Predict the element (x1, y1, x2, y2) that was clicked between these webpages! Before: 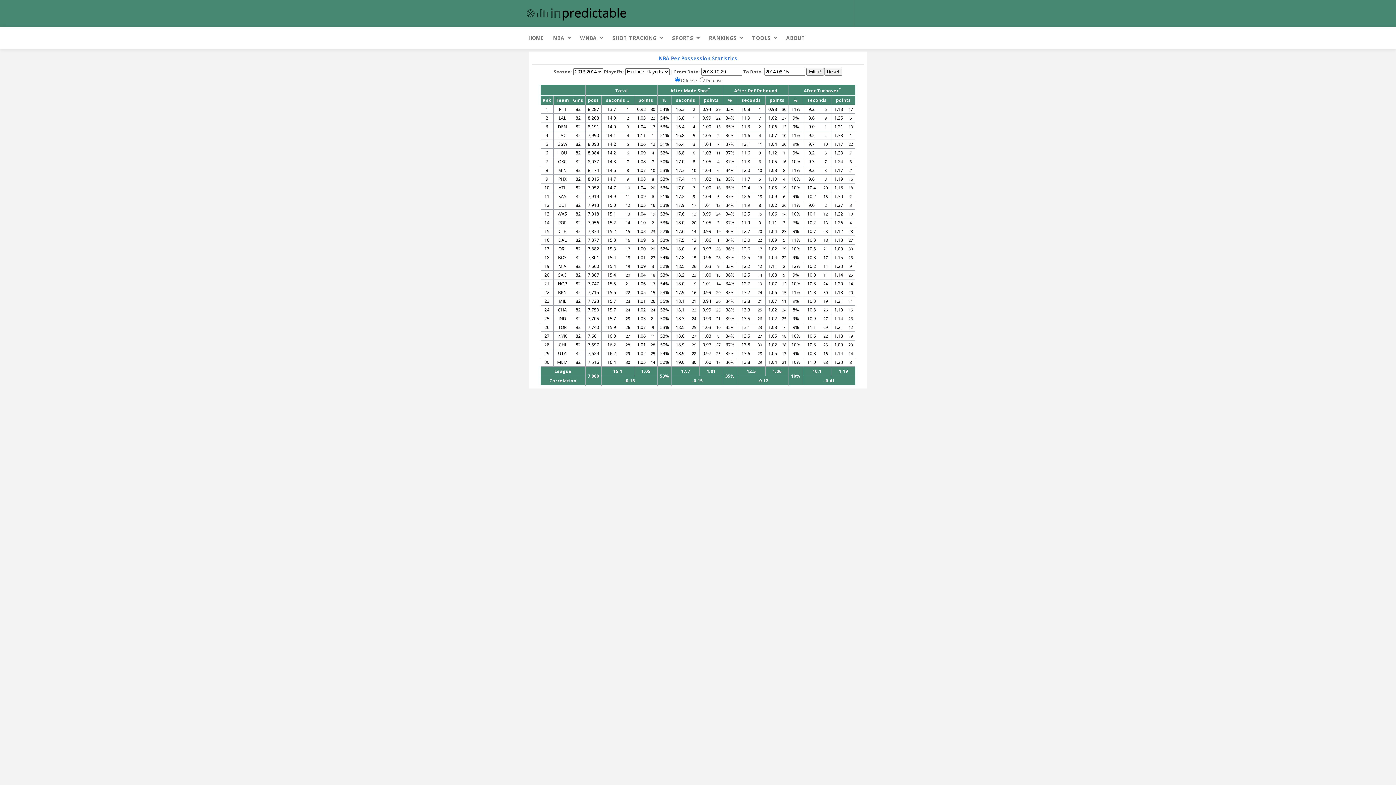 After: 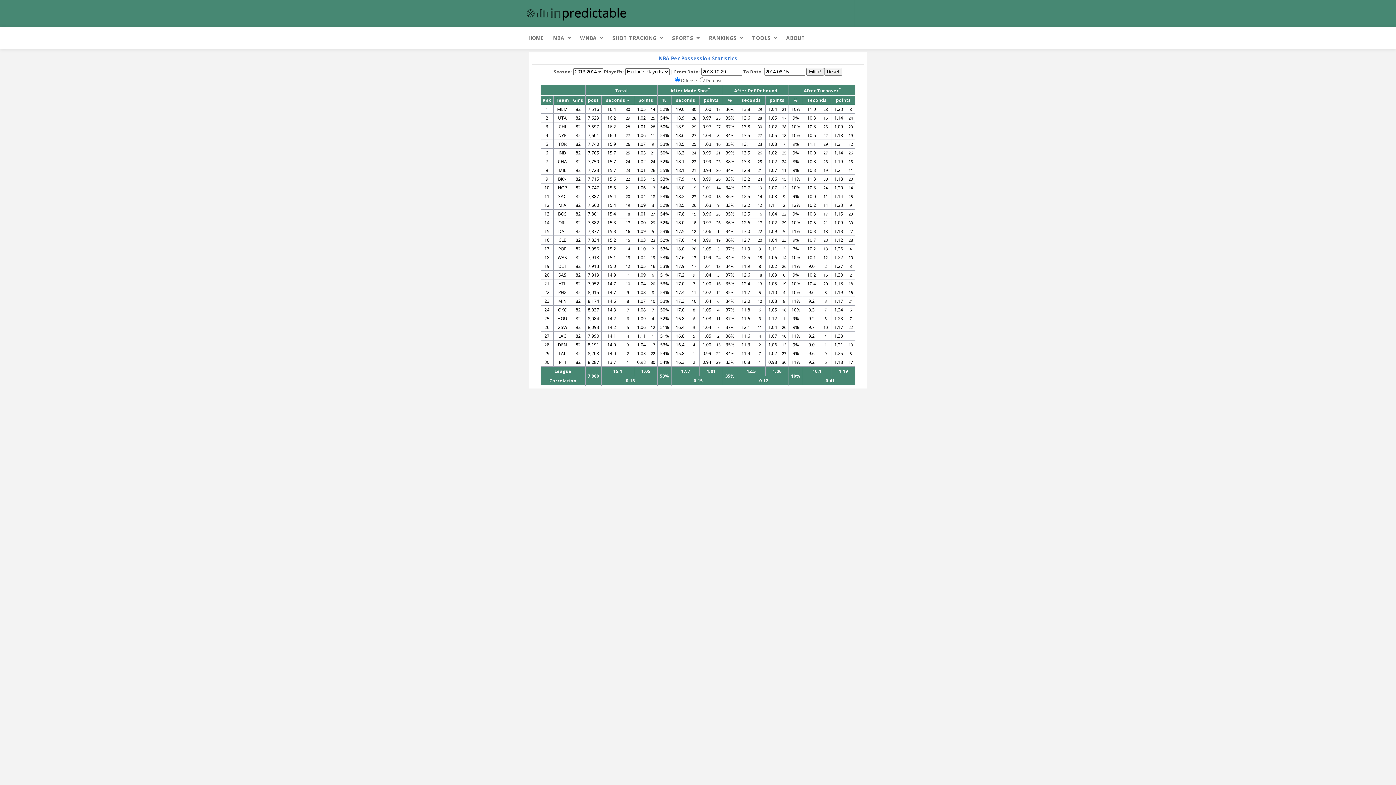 Action: bbox: (604, 95, 631, 105) label: seconds  ▲